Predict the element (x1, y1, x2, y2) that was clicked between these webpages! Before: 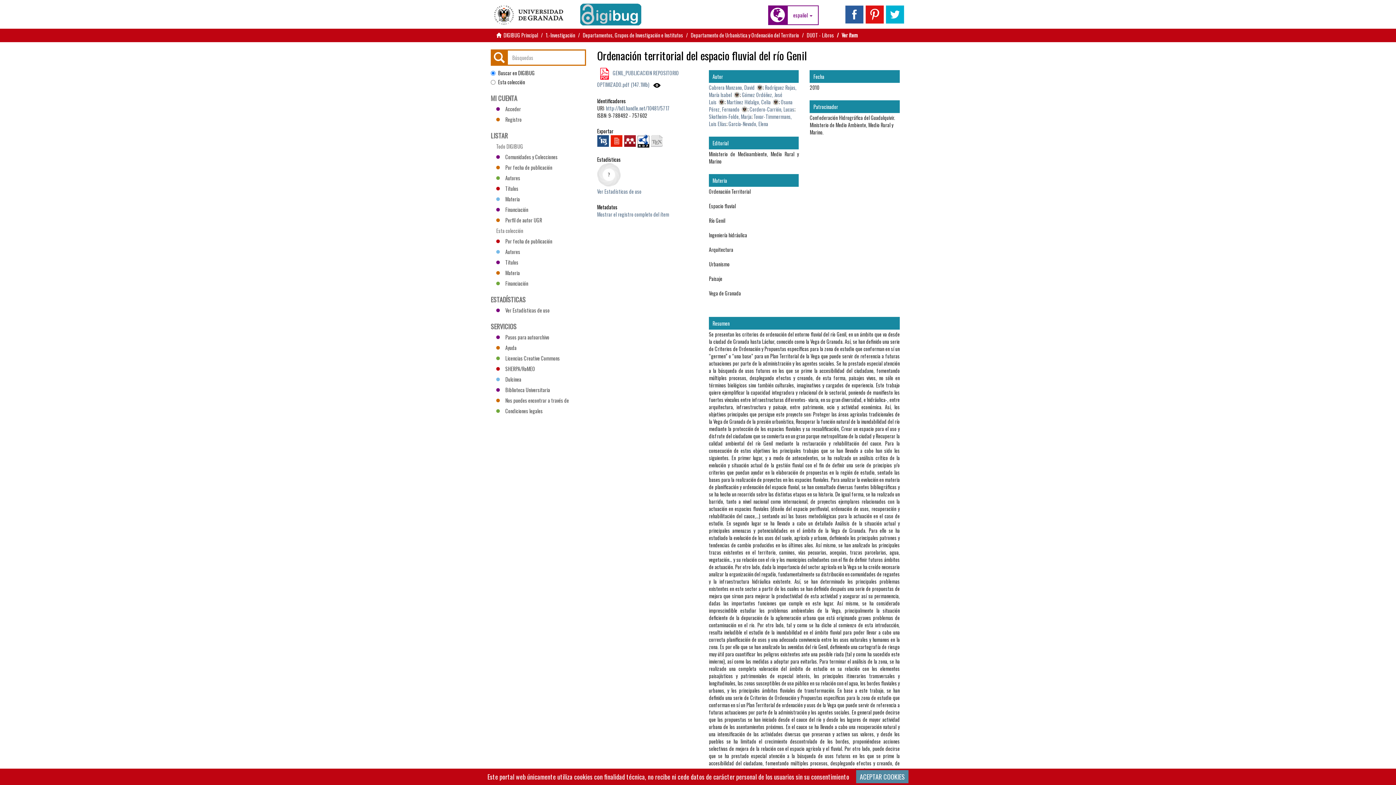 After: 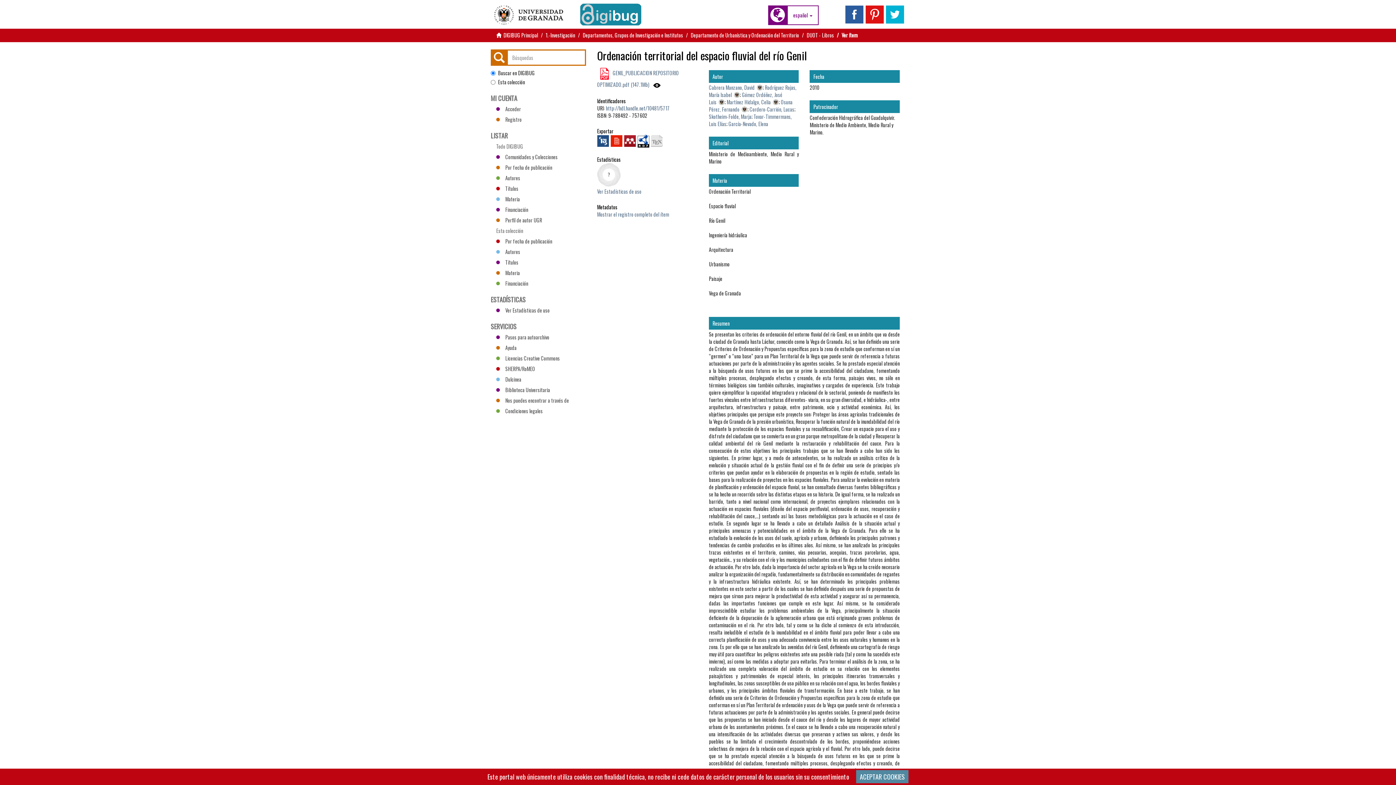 Action: bbox: (624, 136, 635, 144)